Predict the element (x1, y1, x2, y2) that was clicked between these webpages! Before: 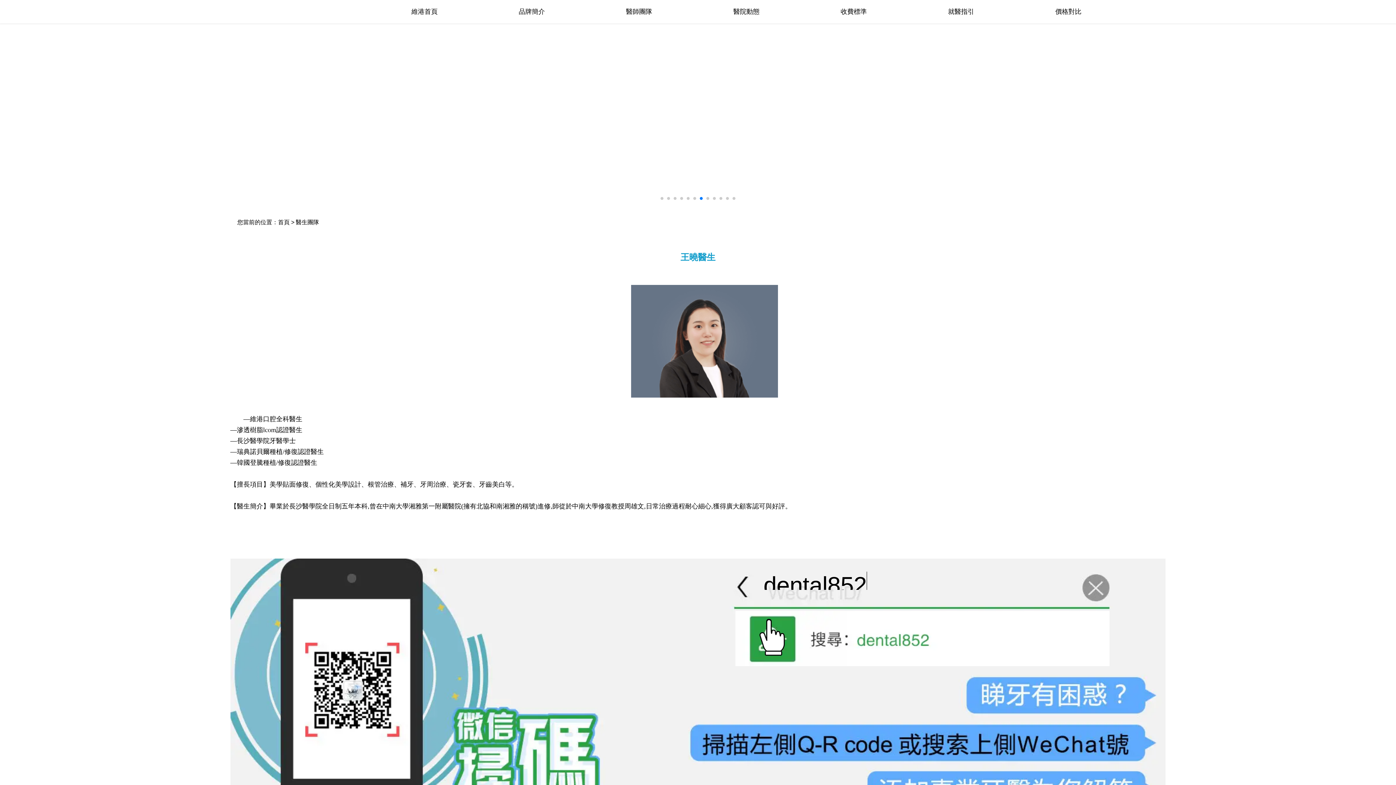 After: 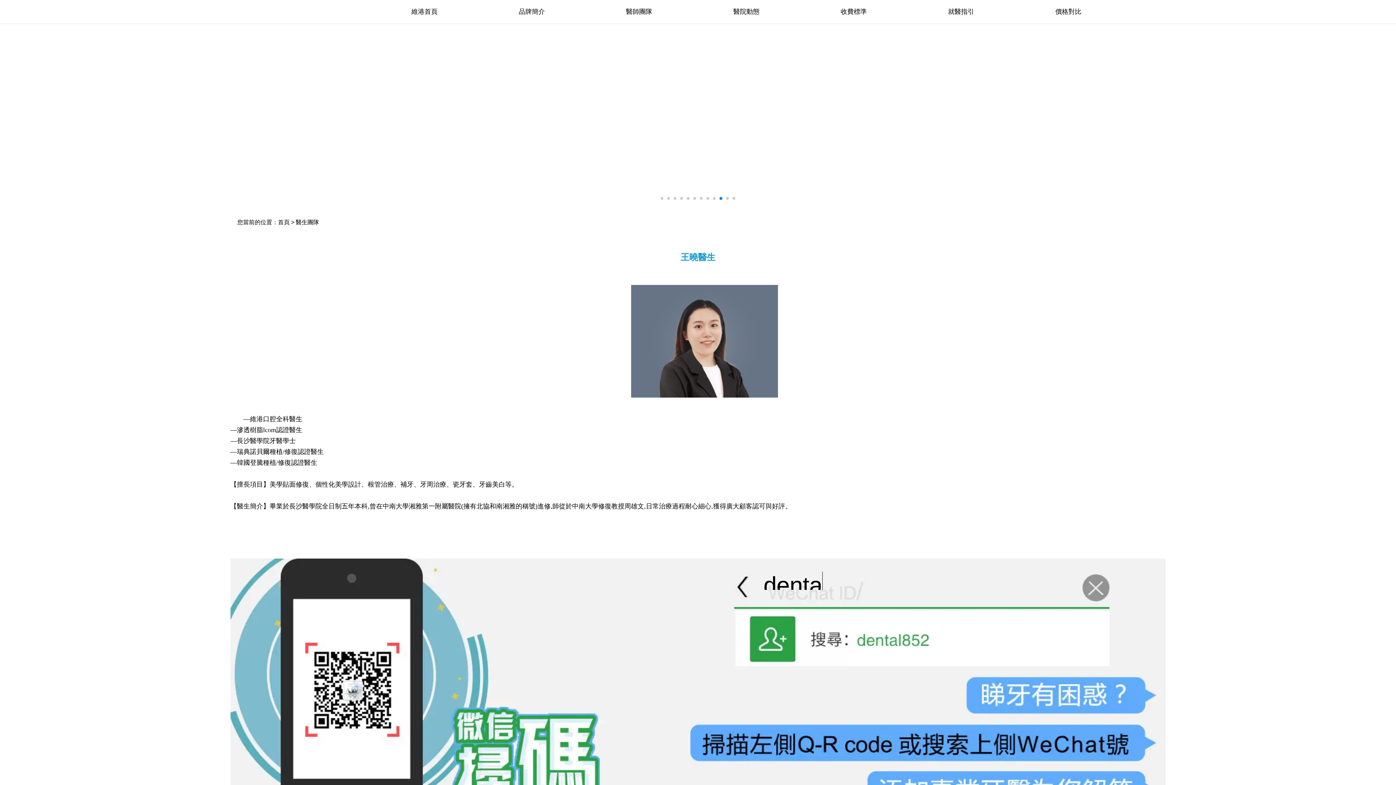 Action: label: Go to slide 10 bbox: (719, 197, 722, 200)